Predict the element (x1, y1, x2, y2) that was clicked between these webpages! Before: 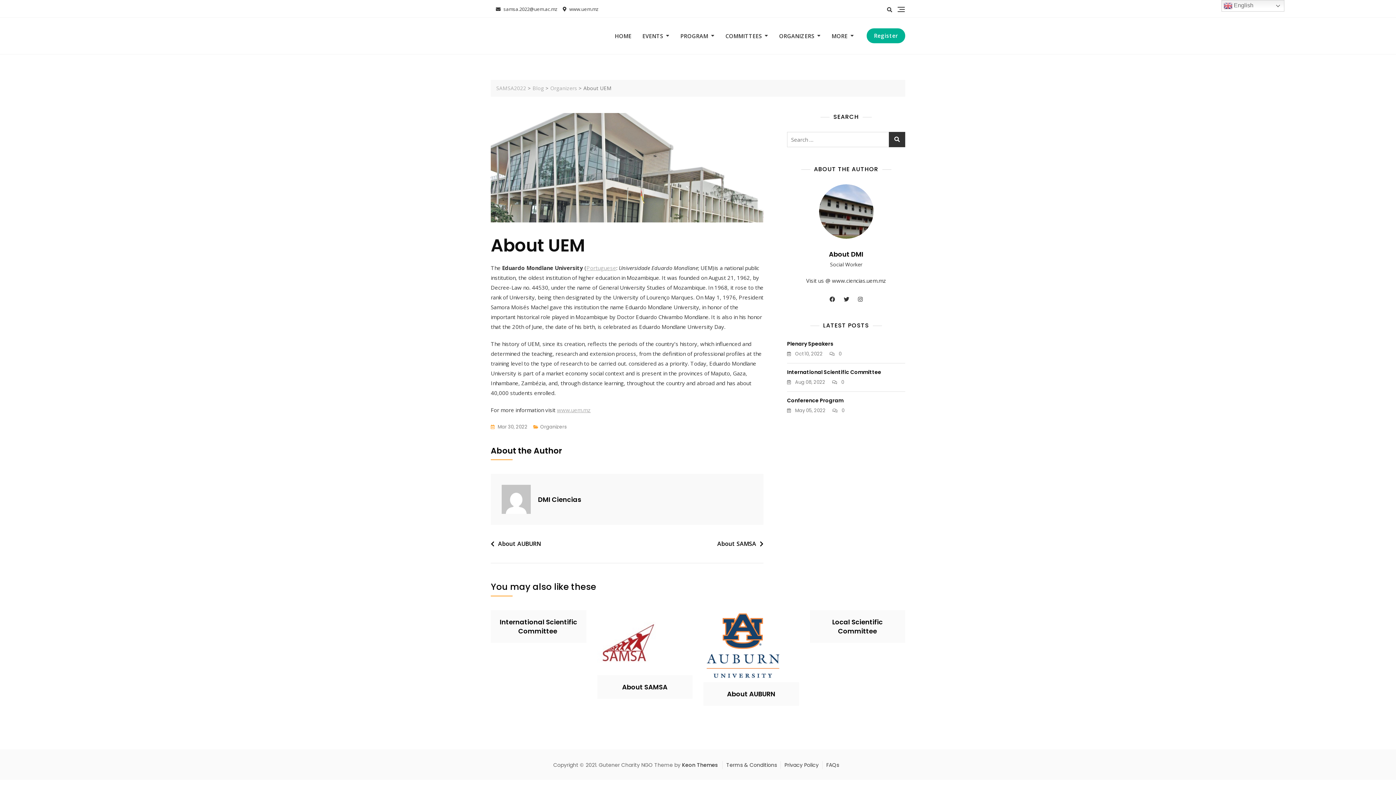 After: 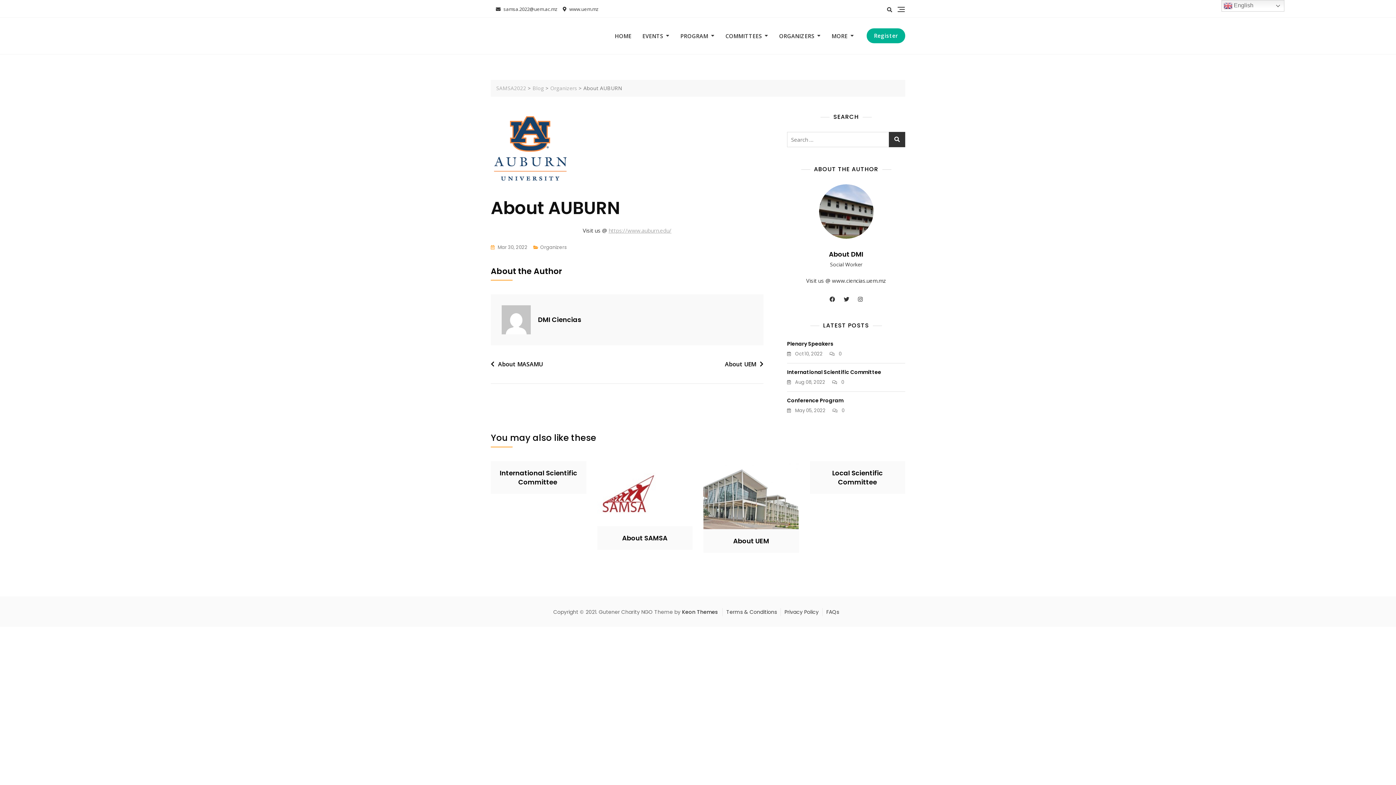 Action: label: About AUBURN bbox: (727, 689, 775, 698)